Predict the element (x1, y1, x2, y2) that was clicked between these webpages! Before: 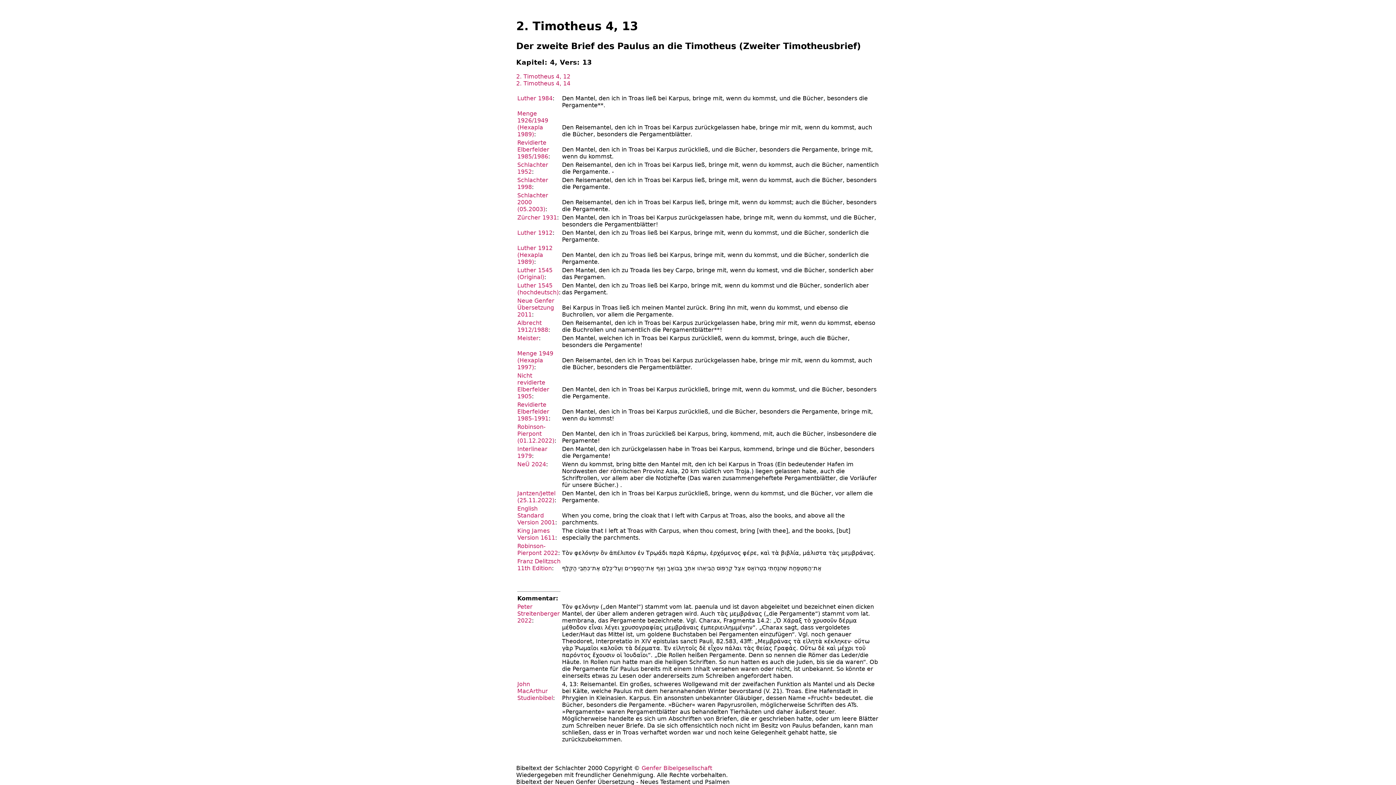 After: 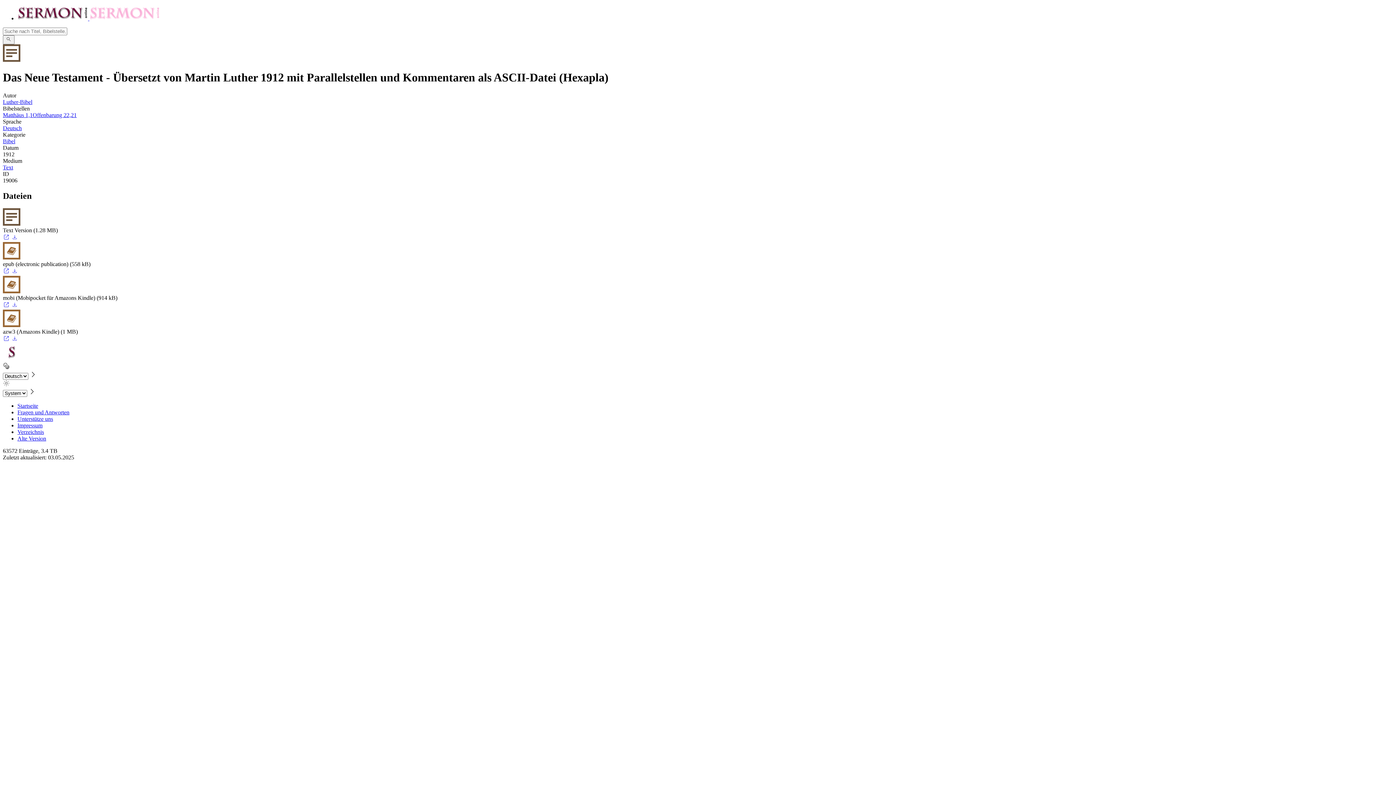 Action: bbox: (517, 244, 552, 265) label: Luther 1912 (Hexapla 1989)